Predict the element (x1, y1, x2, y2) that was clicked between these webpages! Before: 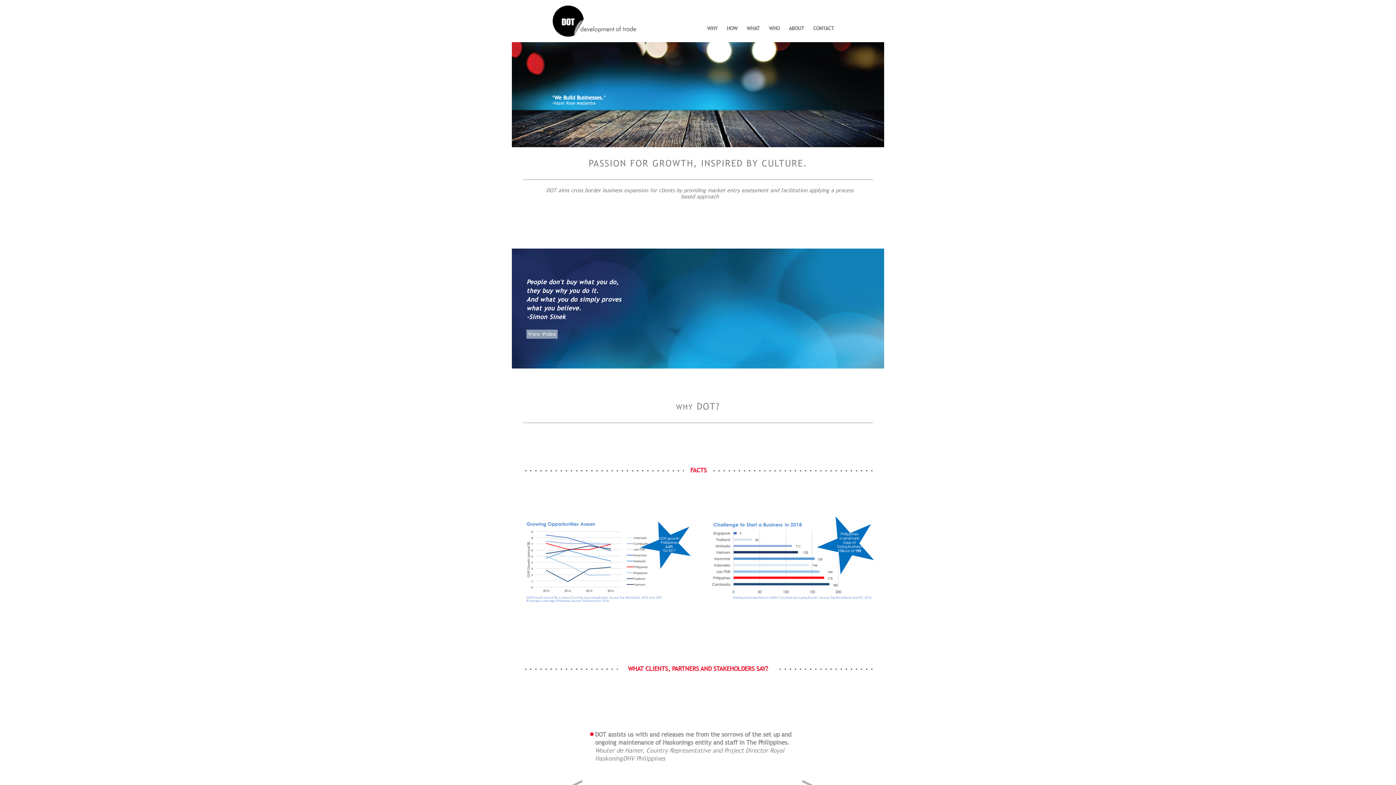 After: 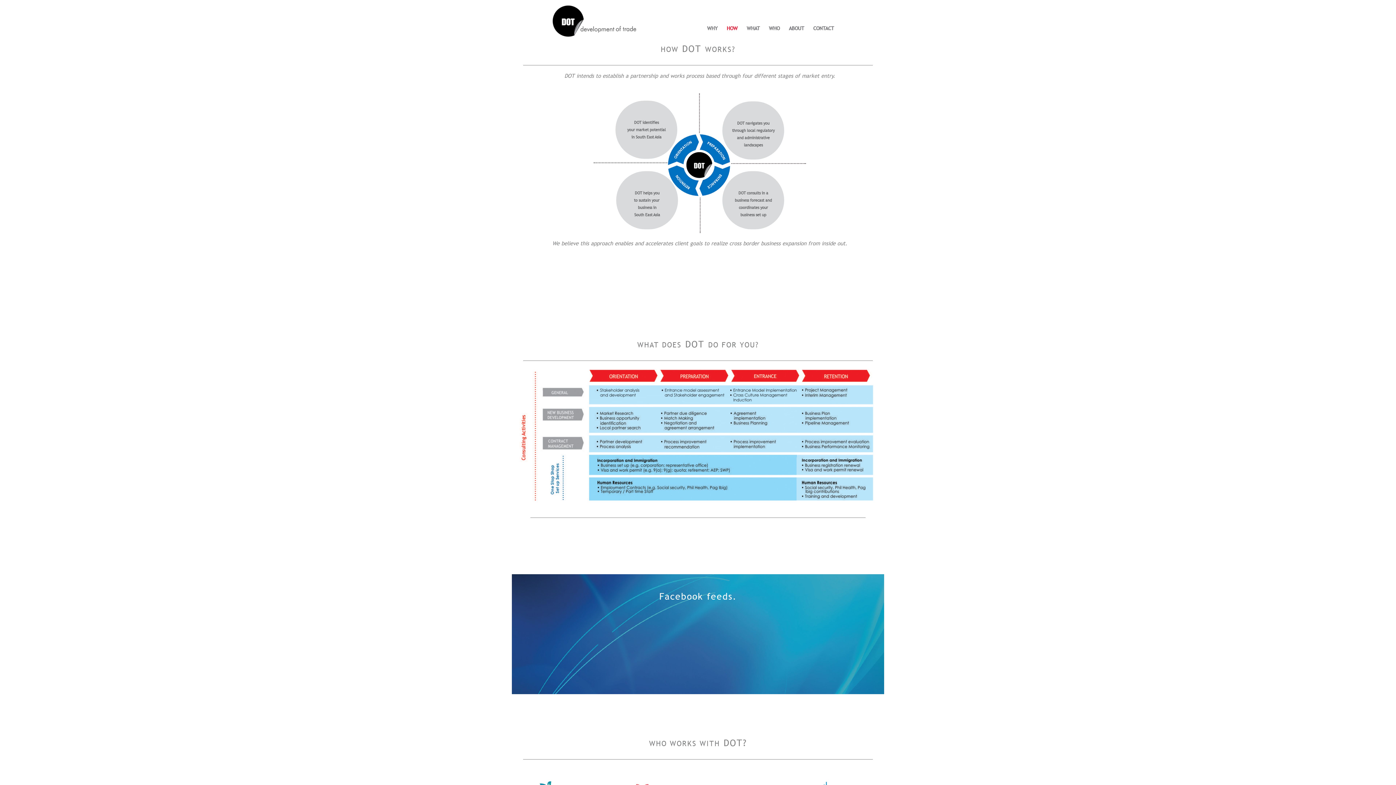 Action: bbox: (726, 25, 737, 31) label: HOW